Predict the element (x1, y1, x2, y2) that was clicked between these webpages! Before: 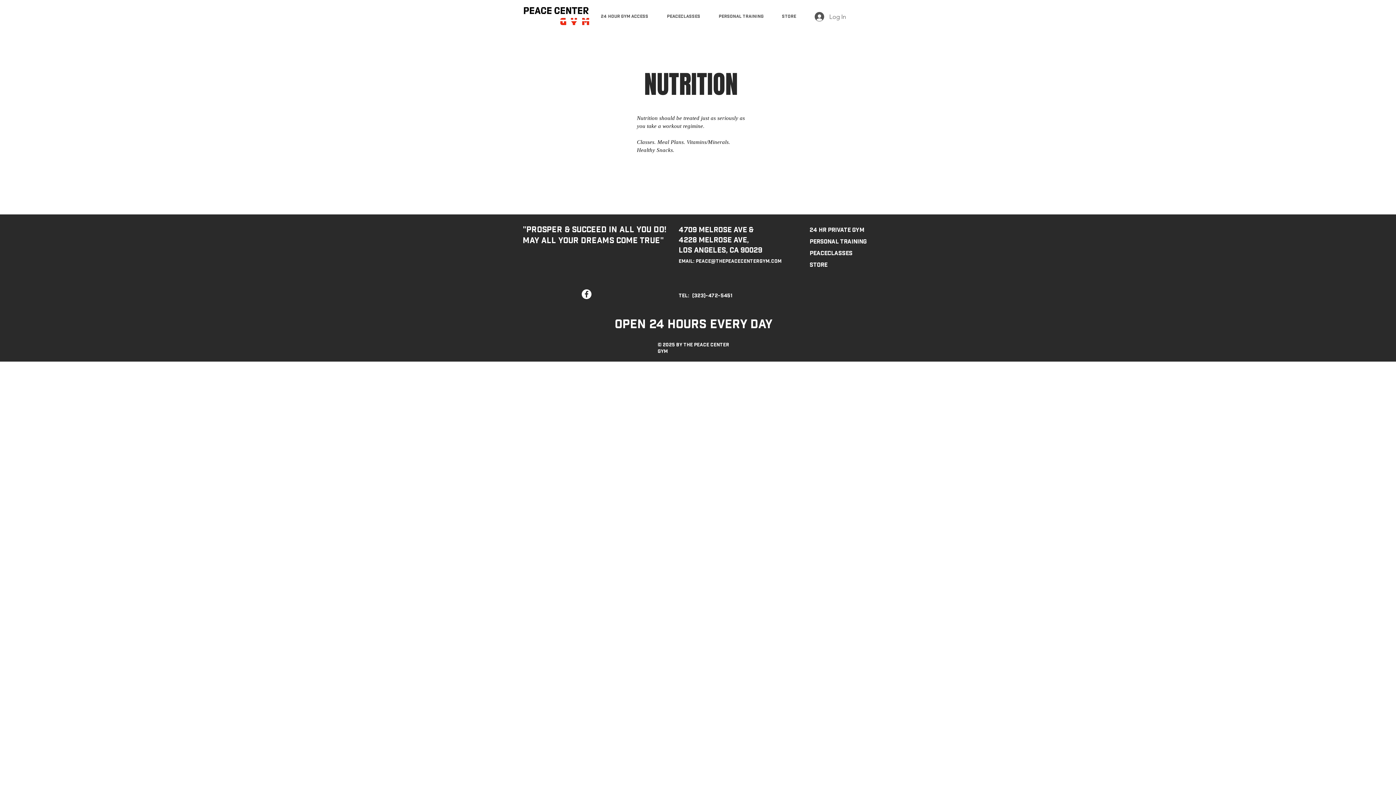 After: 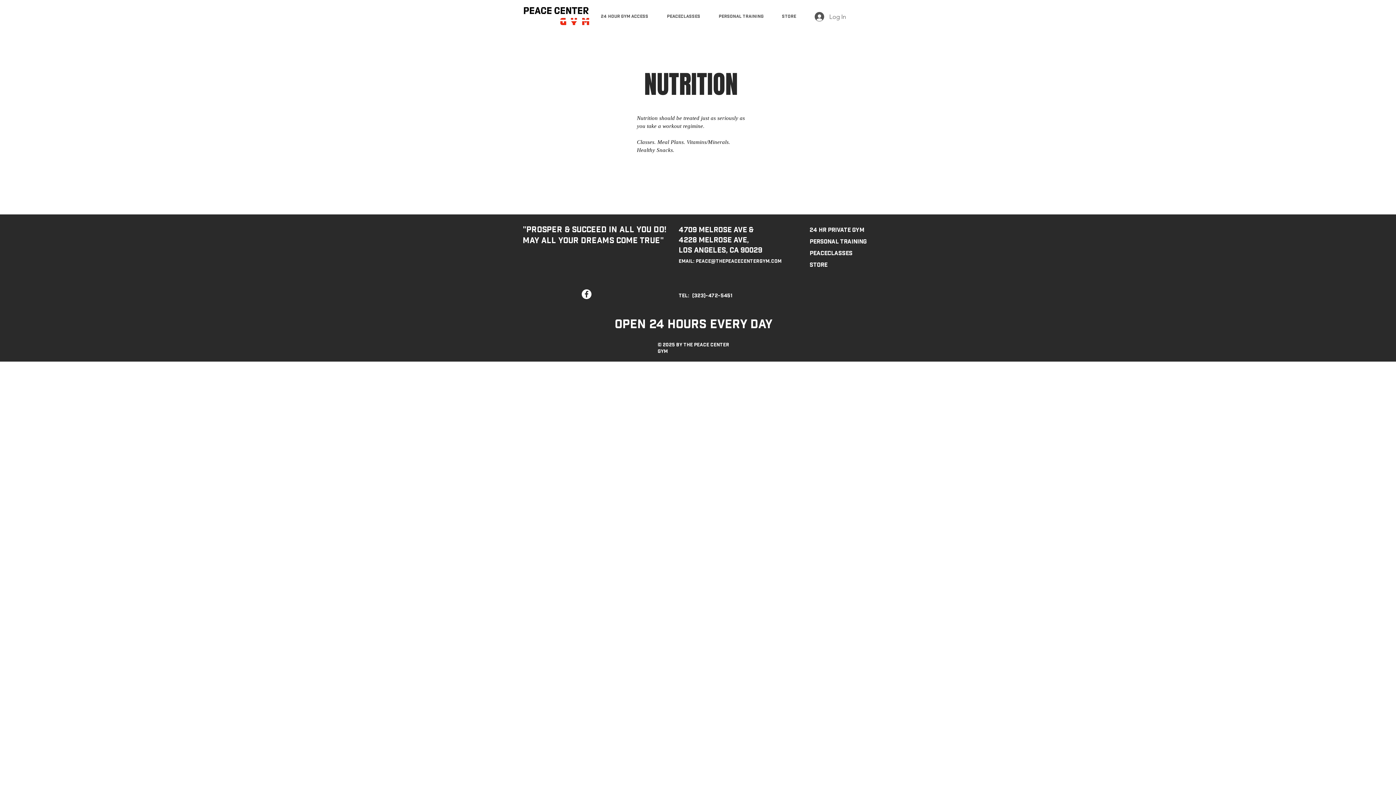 Action: bbox: (581, 289, 591, 299) label: Facebook